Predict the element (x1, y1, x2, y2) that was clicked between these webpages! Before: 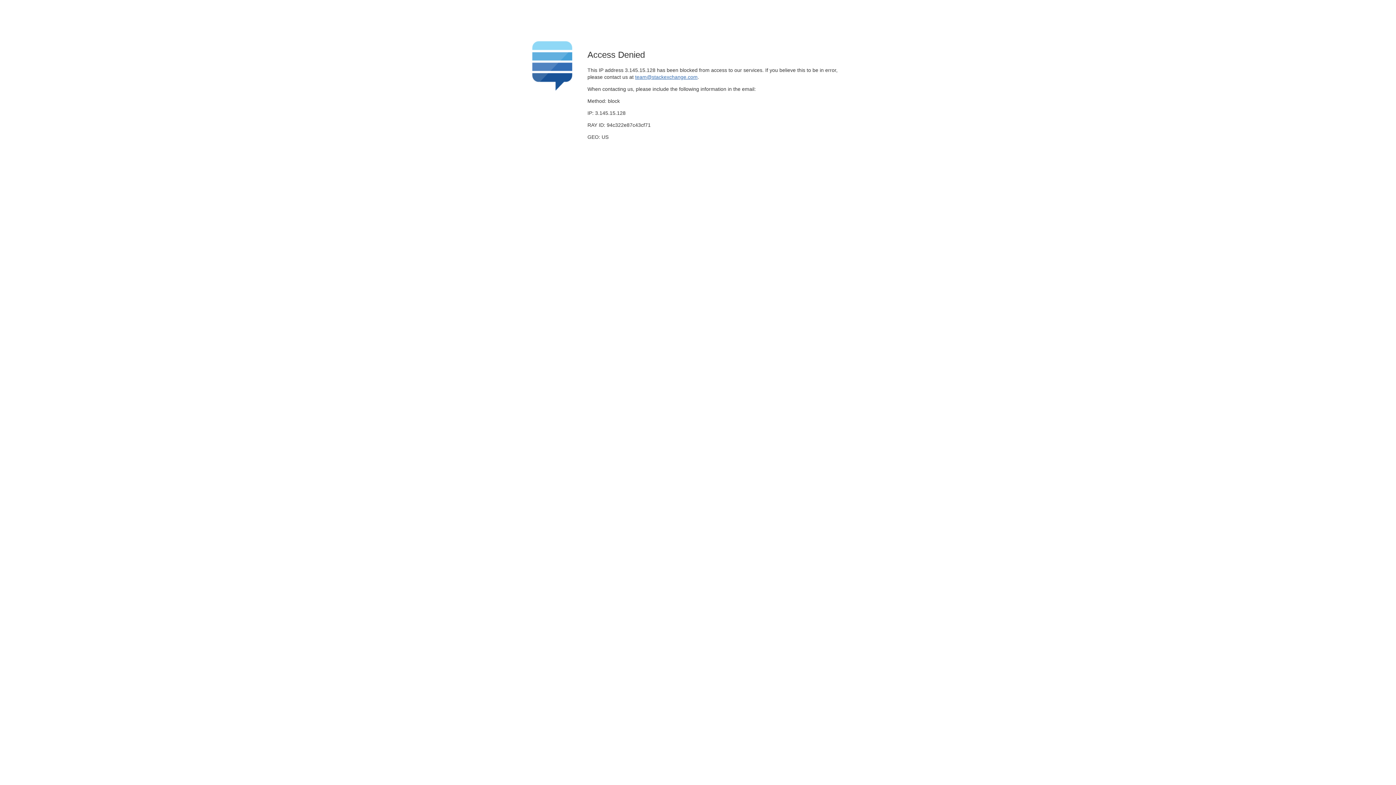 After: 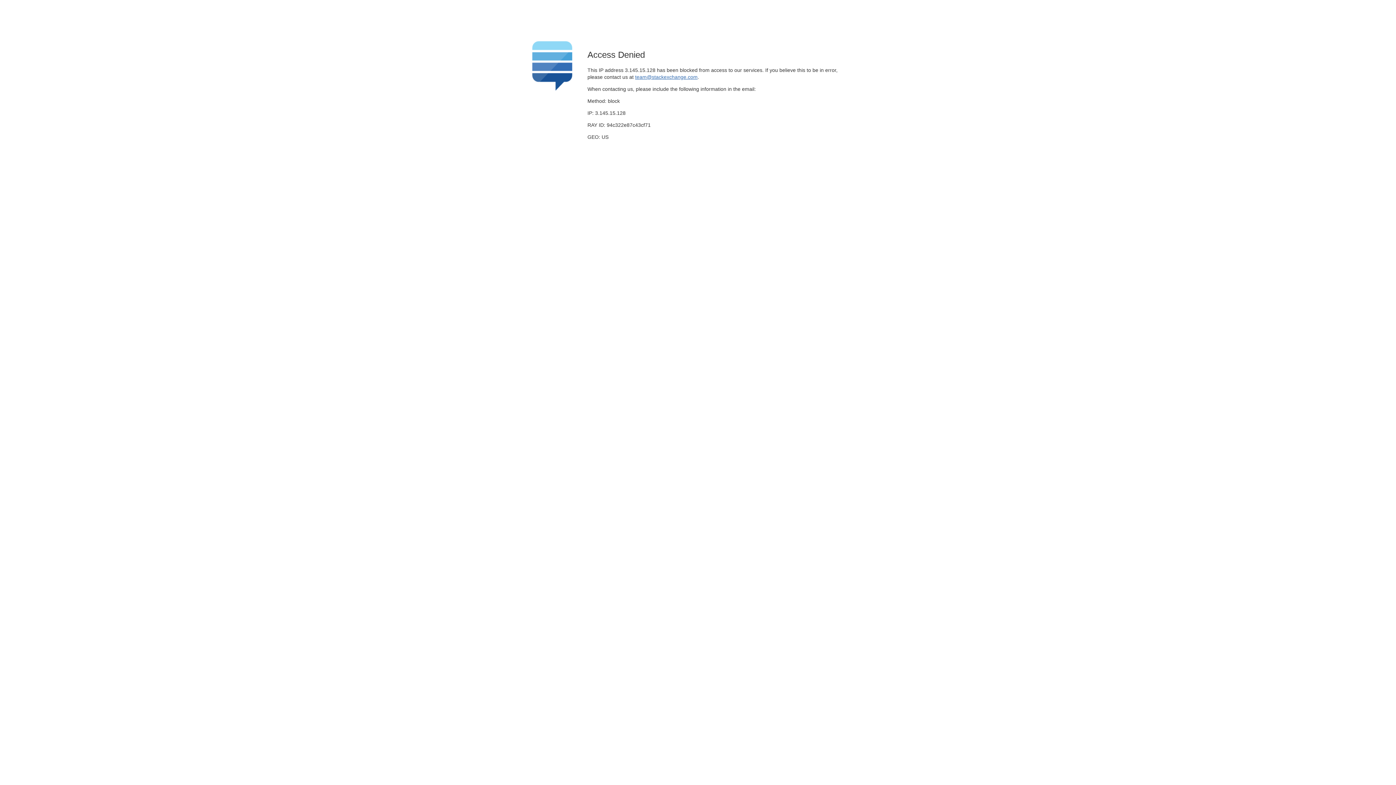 Action: label: team@stackexchange.com bbox: (635, 74, 697, 79)